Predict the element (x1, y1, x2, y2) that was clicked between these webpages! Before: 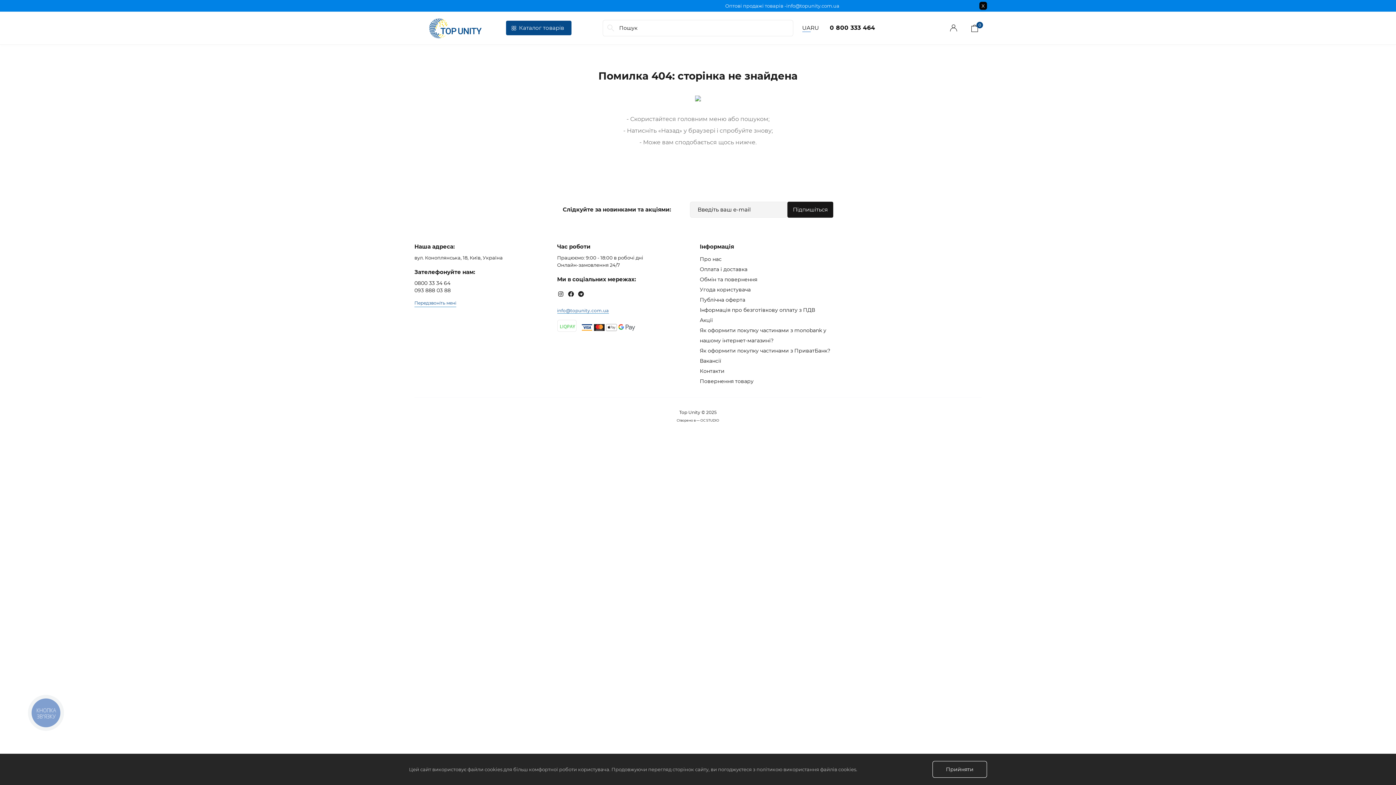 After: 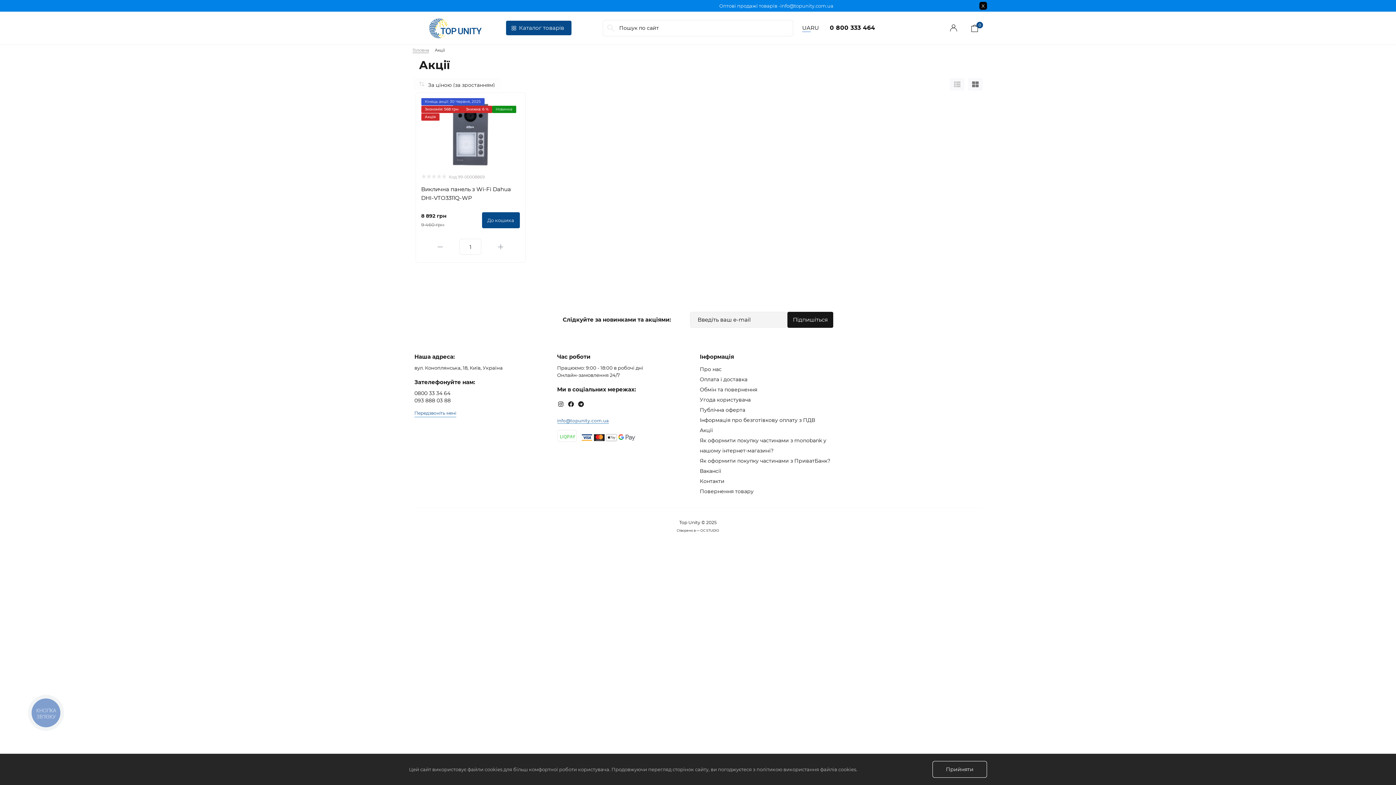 Action: label: Акції bbox: (700, 317, 710, 323)